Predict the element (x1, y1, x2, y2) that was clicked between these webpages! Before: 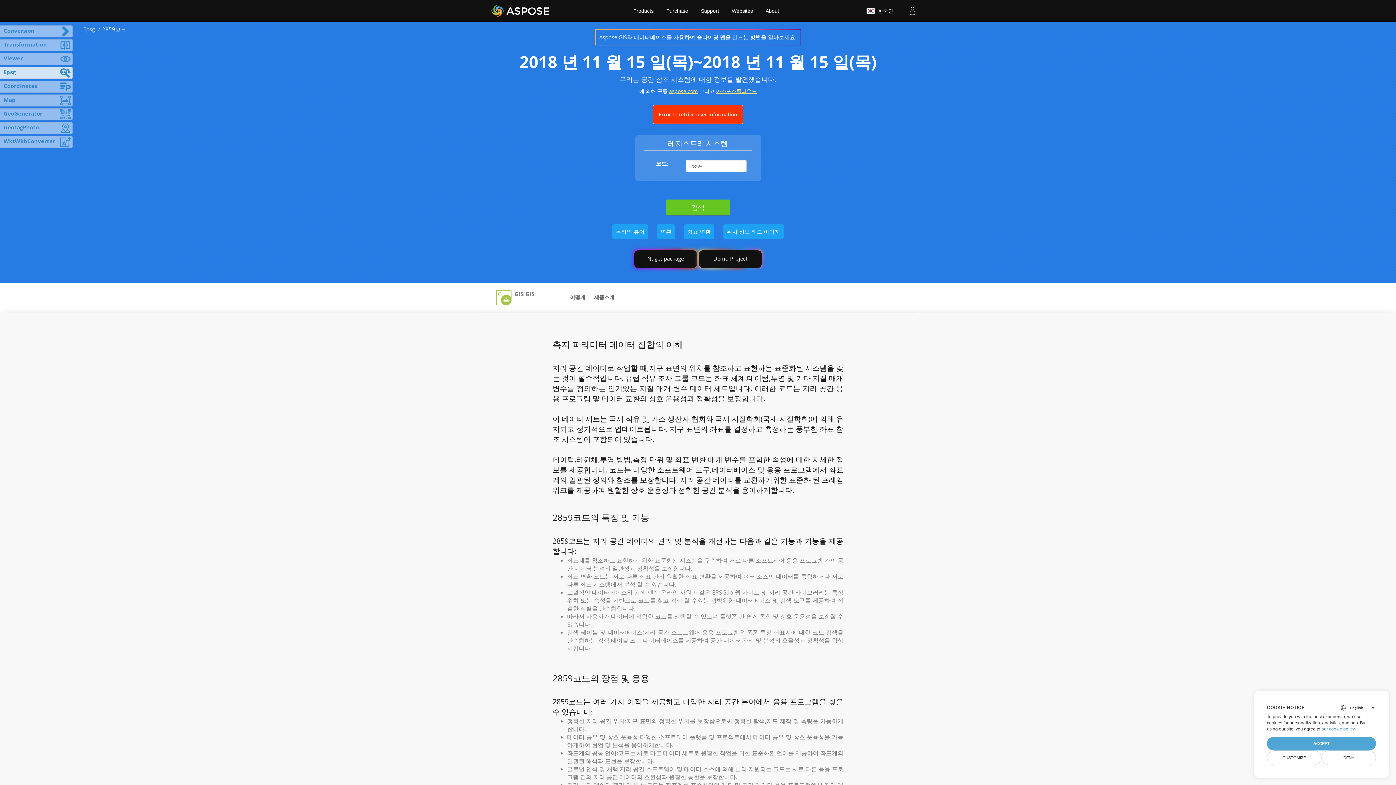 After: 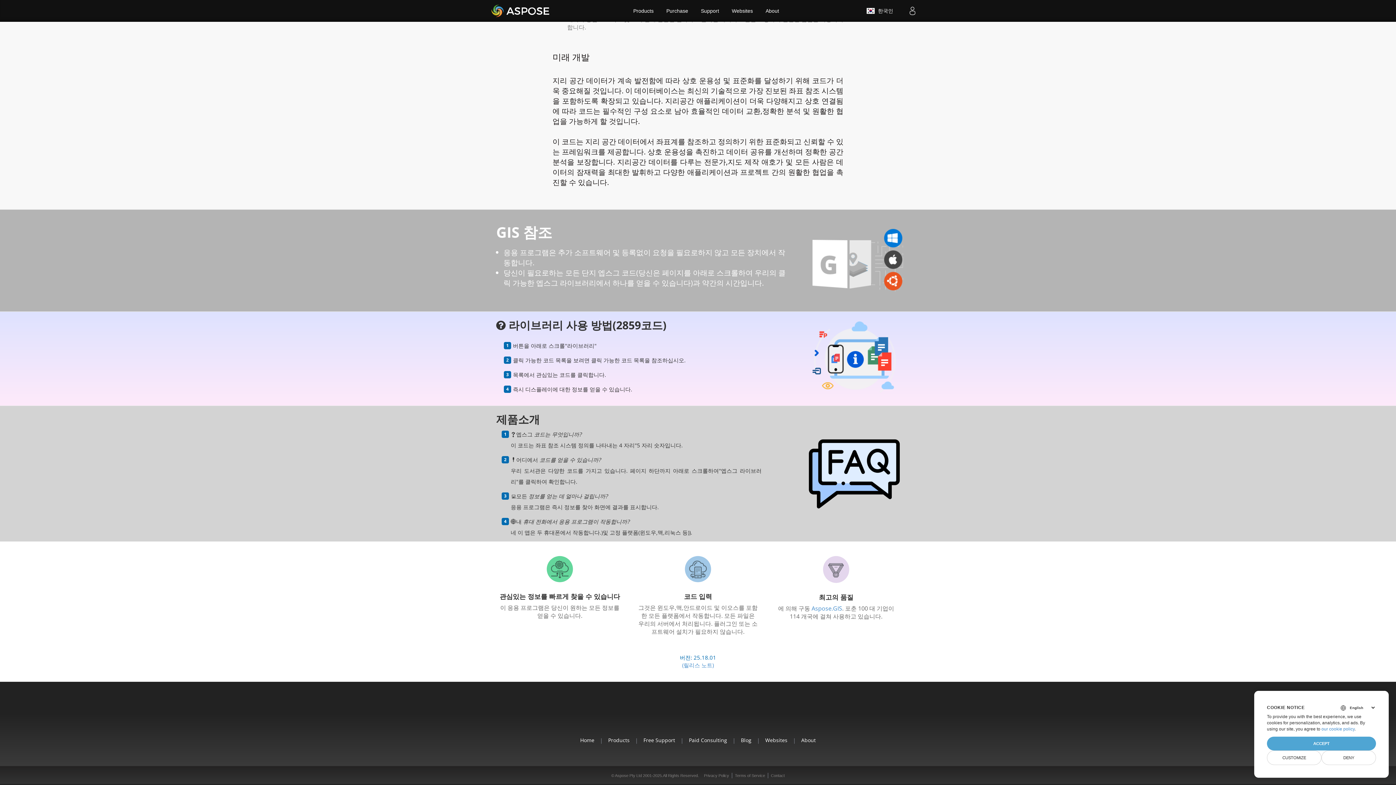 Action: bbox: (590, 260, 617, 274) label: 제품소개